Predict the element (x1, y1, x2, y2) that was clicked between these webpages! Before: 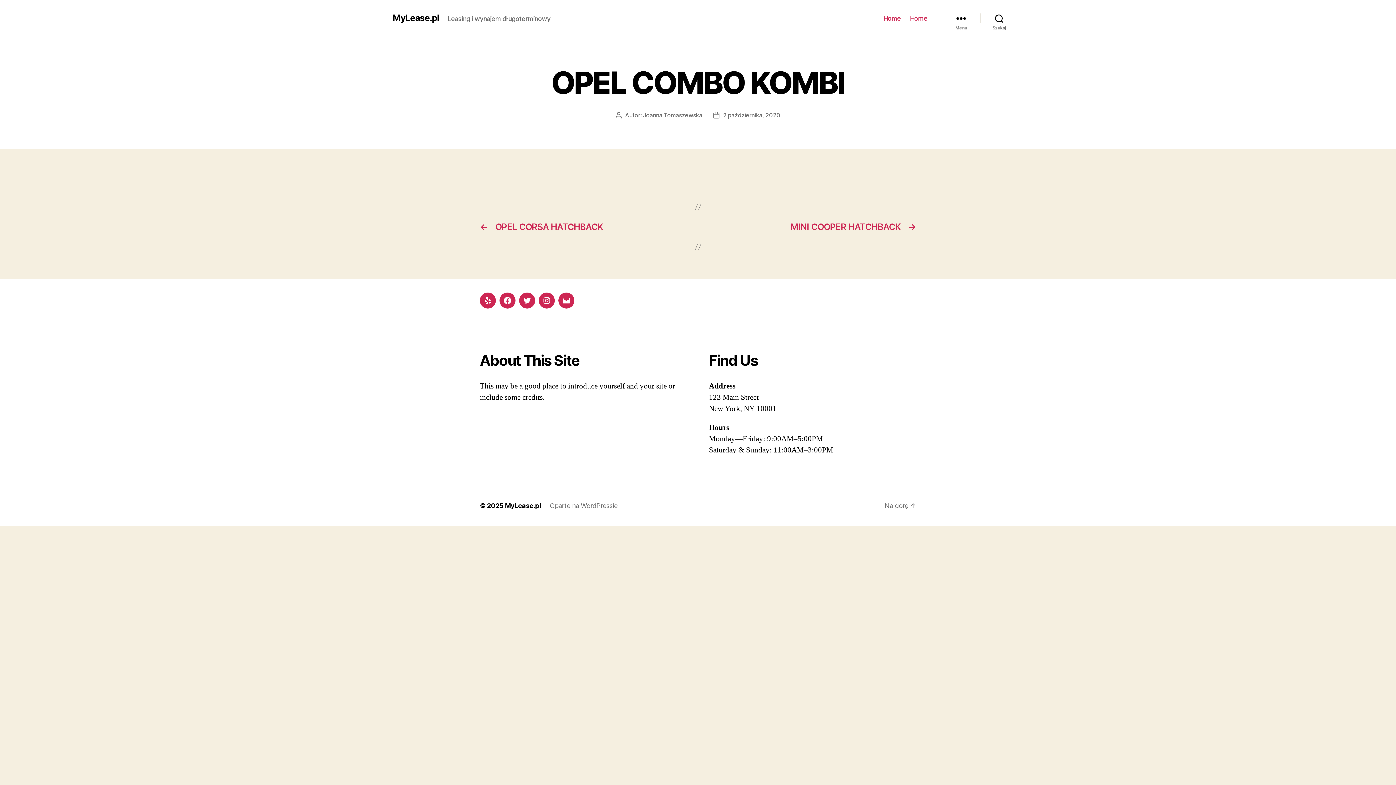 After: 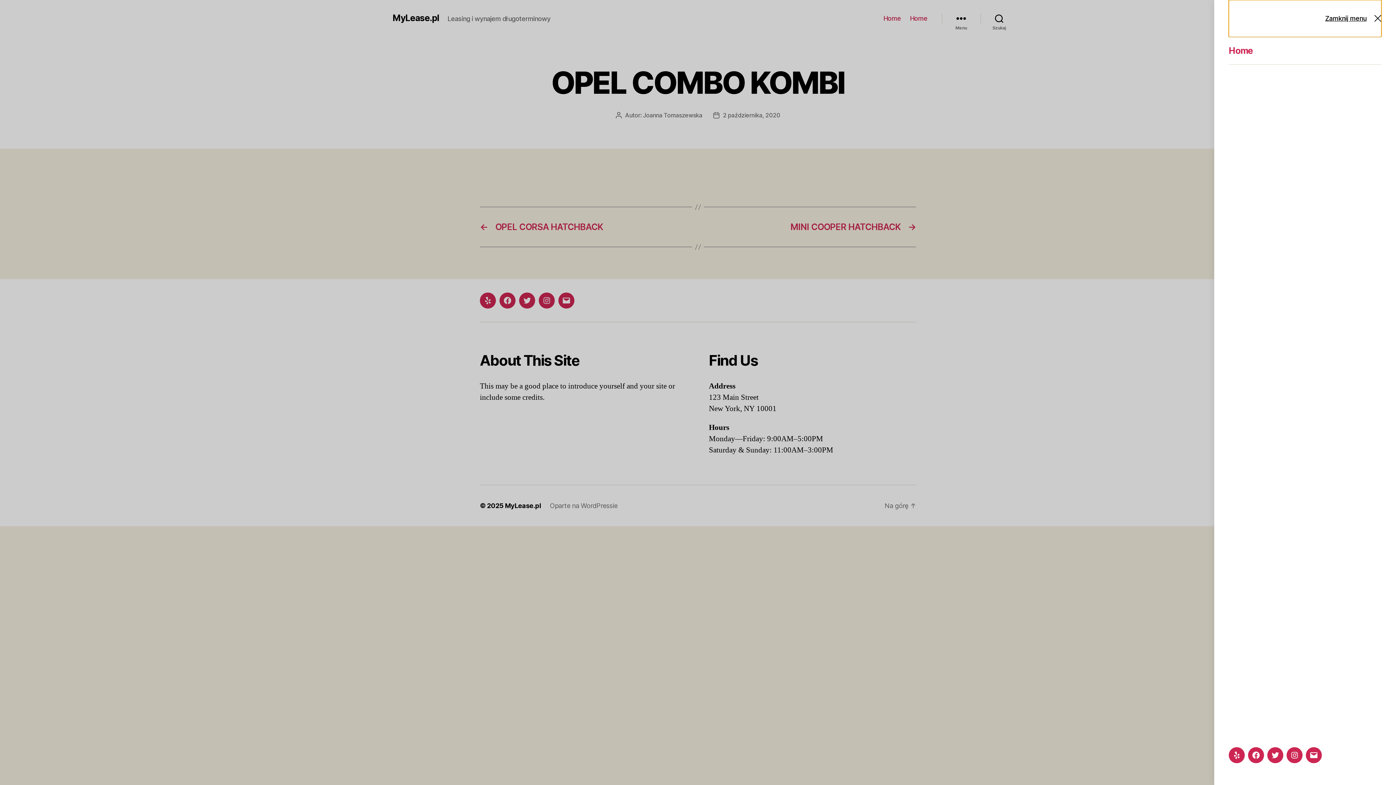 Action: label: Menu bbox: (942, 10, 980, 26)